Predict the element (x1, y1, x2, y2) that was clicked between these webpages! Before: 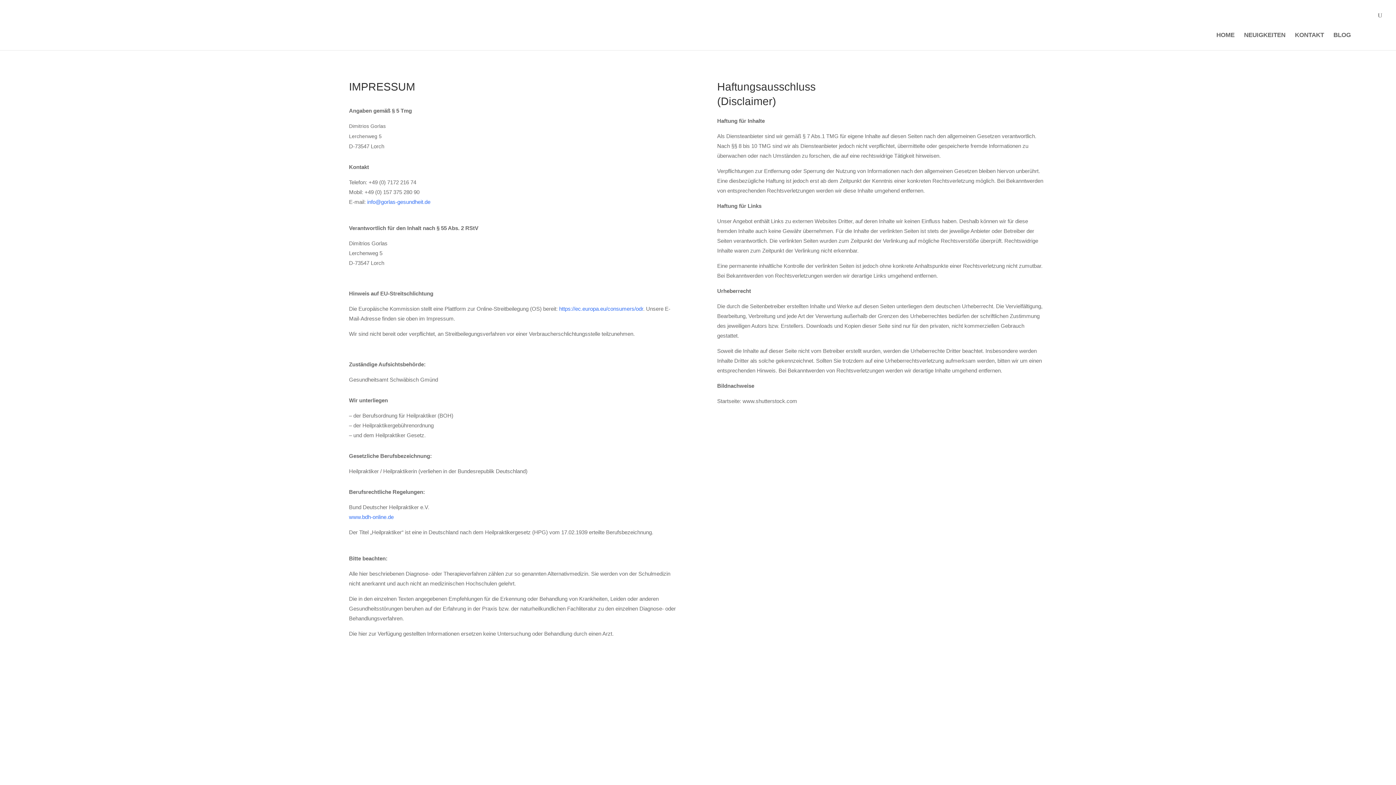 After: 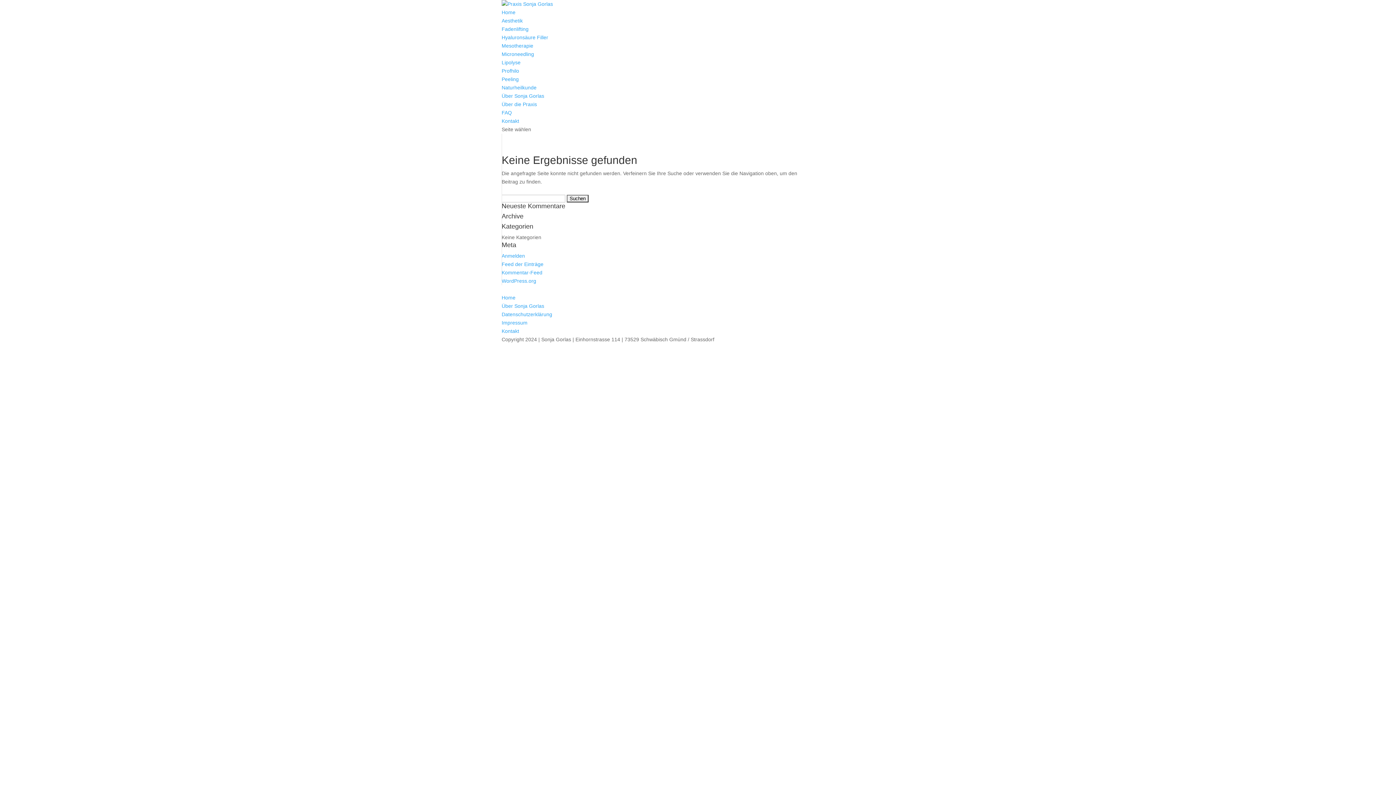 Action: label: www.bdh-online.de bbox: (349, 514, 393, 520)